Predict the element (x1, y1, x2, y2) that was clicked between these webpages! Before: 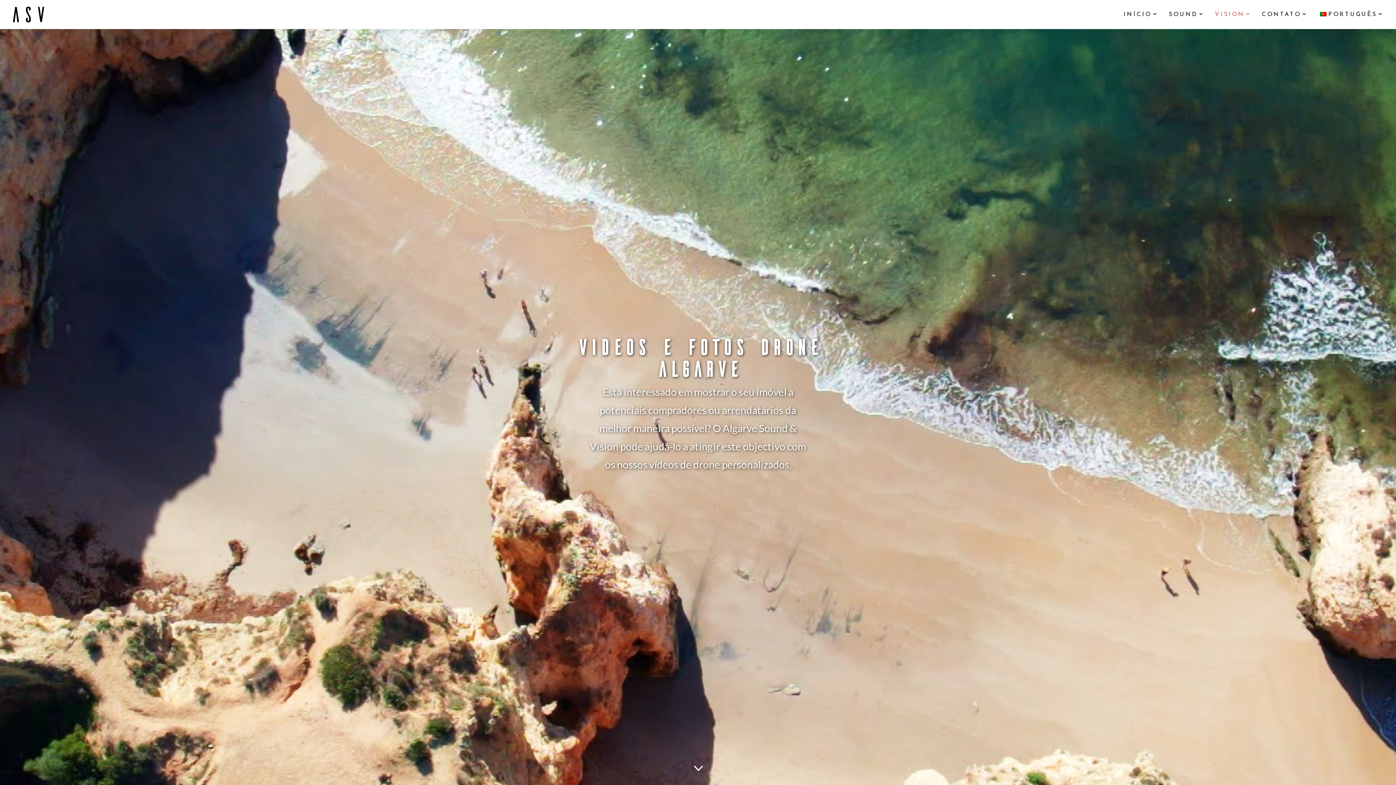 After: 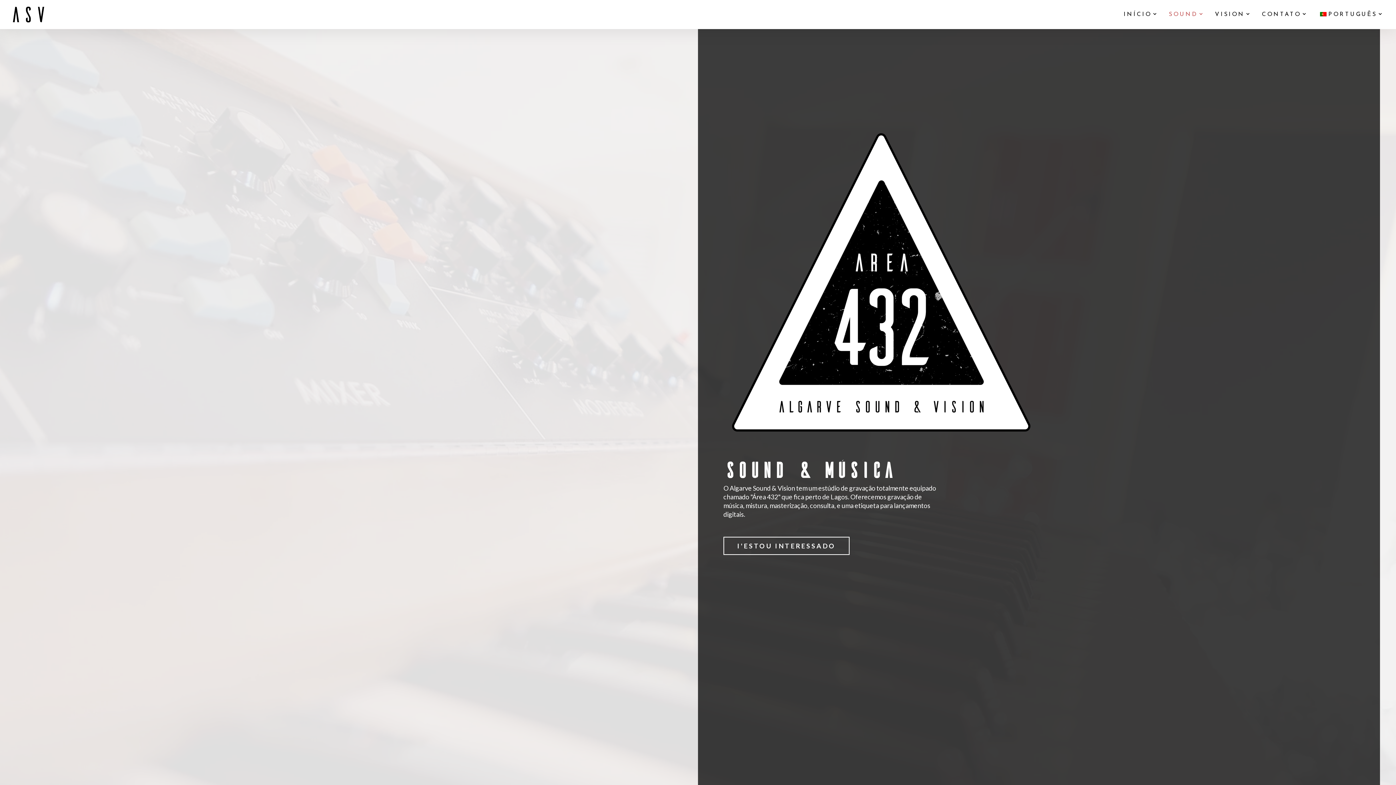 Action: label: SOUND bbox: (1169, 12, 1205, 29)